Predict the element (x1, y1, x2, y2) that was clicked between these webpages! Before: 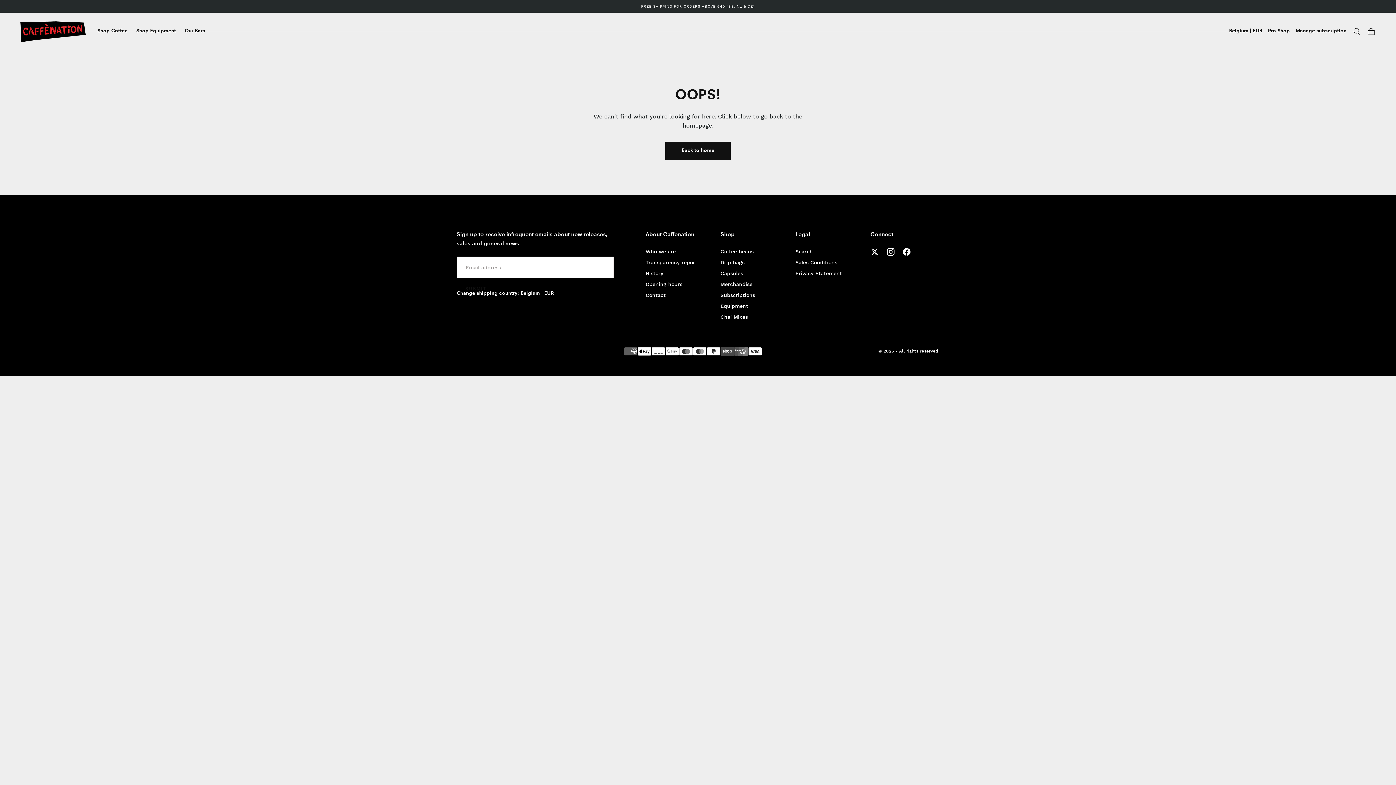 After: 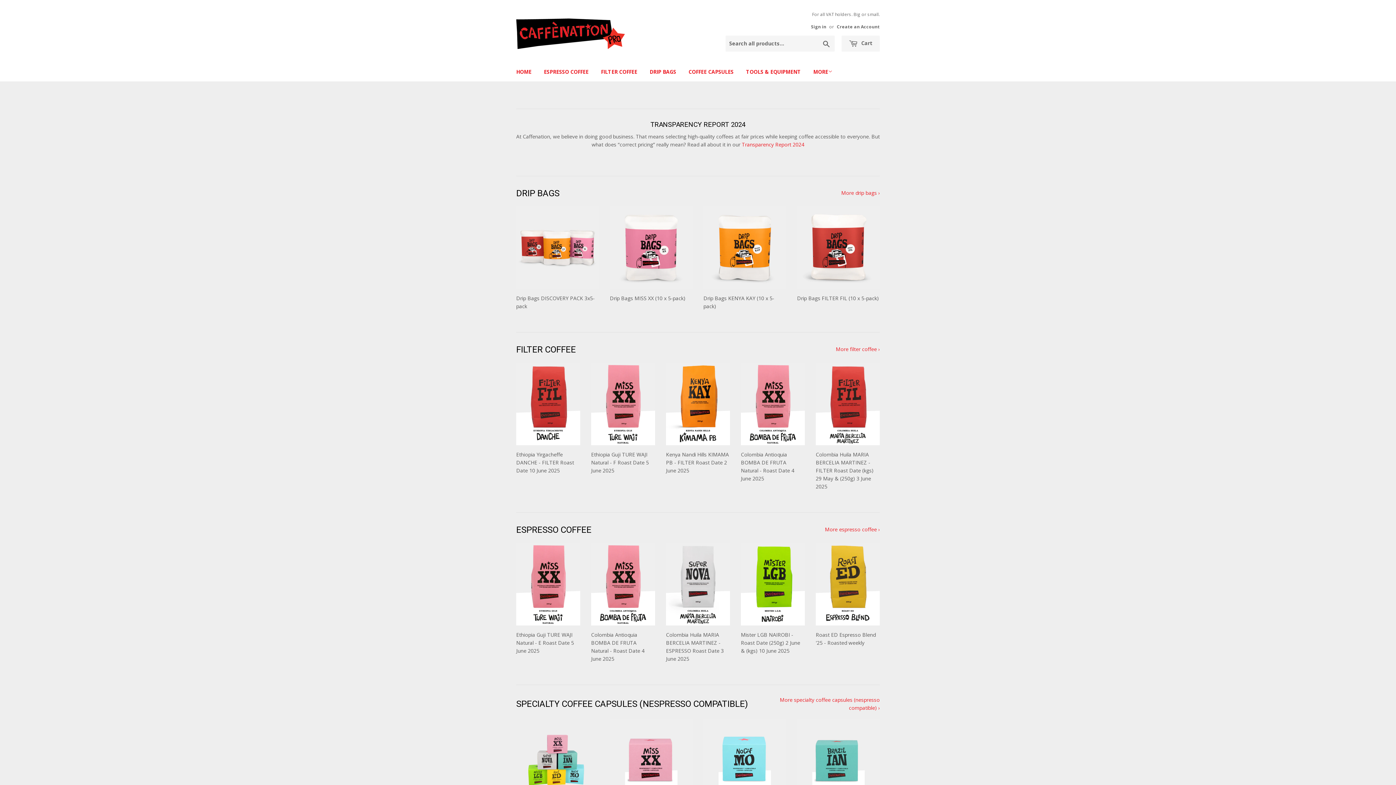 Action: label: Pro Shop bbox: (1268, 27, 1290, 35)